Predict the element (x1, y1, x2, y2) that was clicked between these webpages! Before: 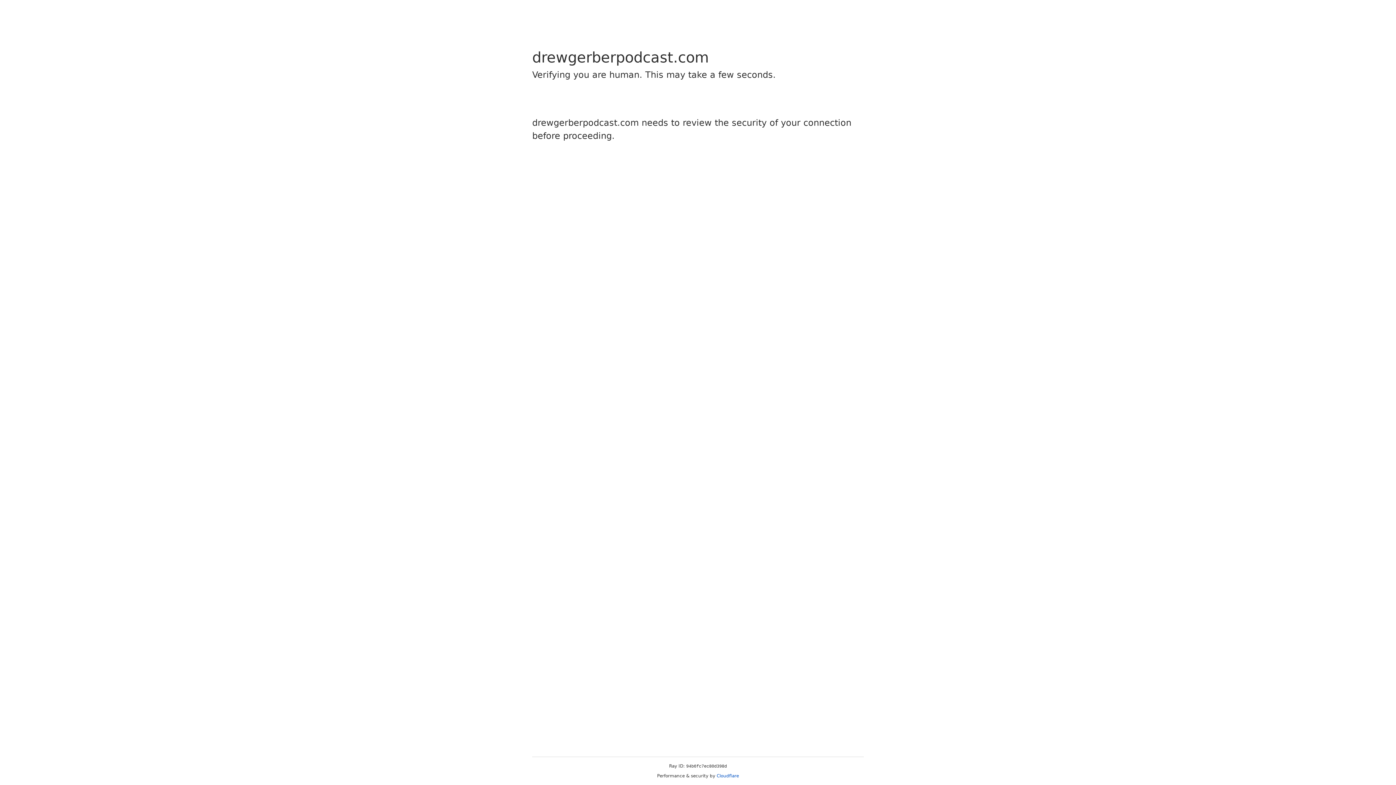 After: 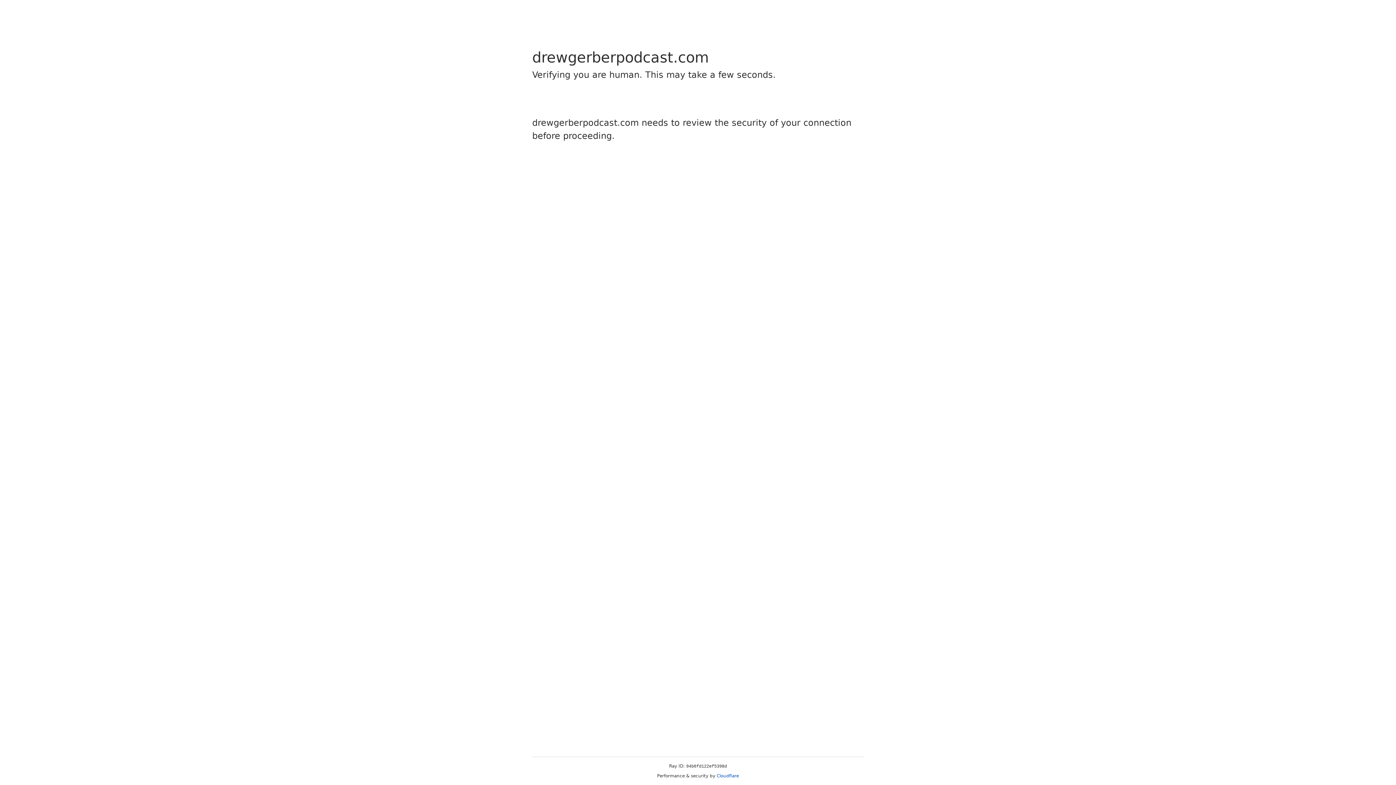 Action: label: Cloudflare bbox: (716, 773, 739, 778)